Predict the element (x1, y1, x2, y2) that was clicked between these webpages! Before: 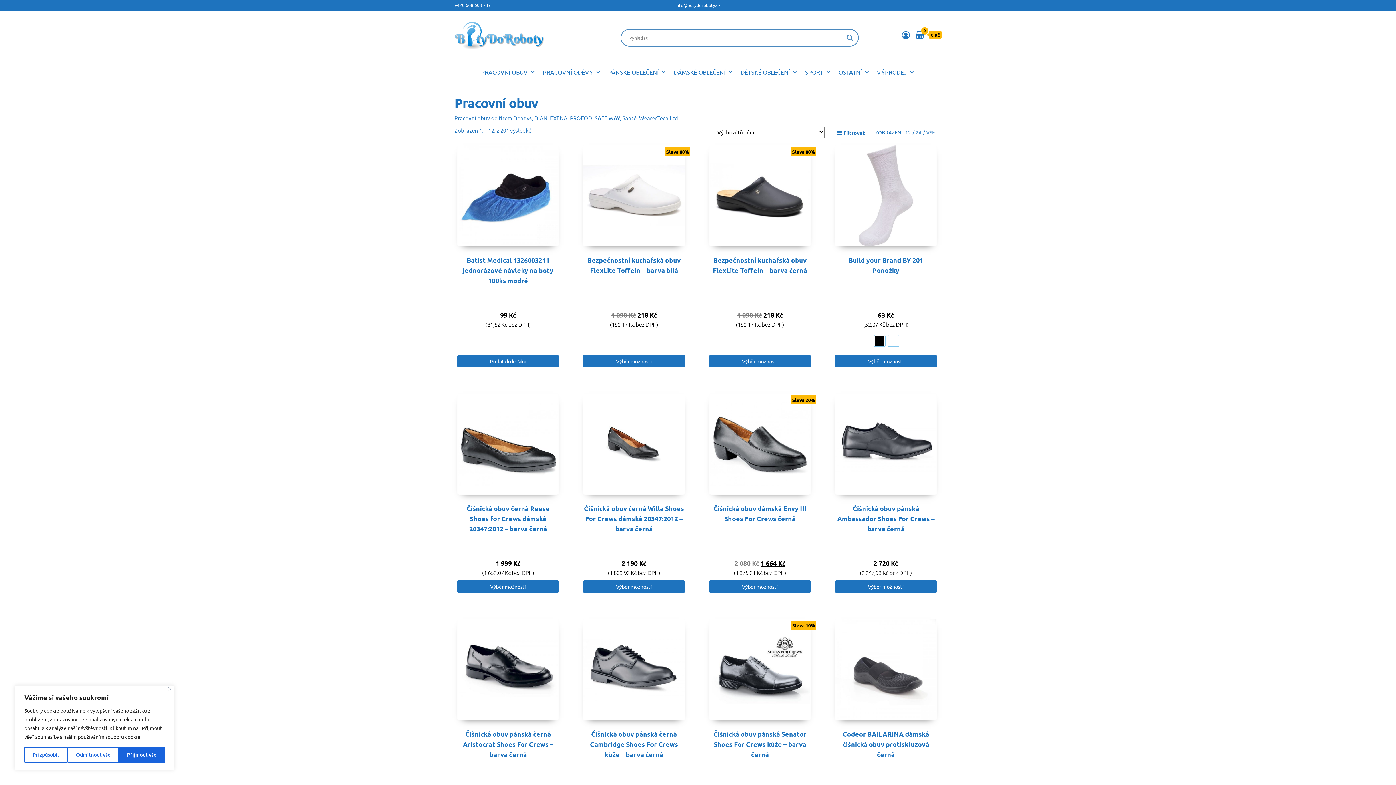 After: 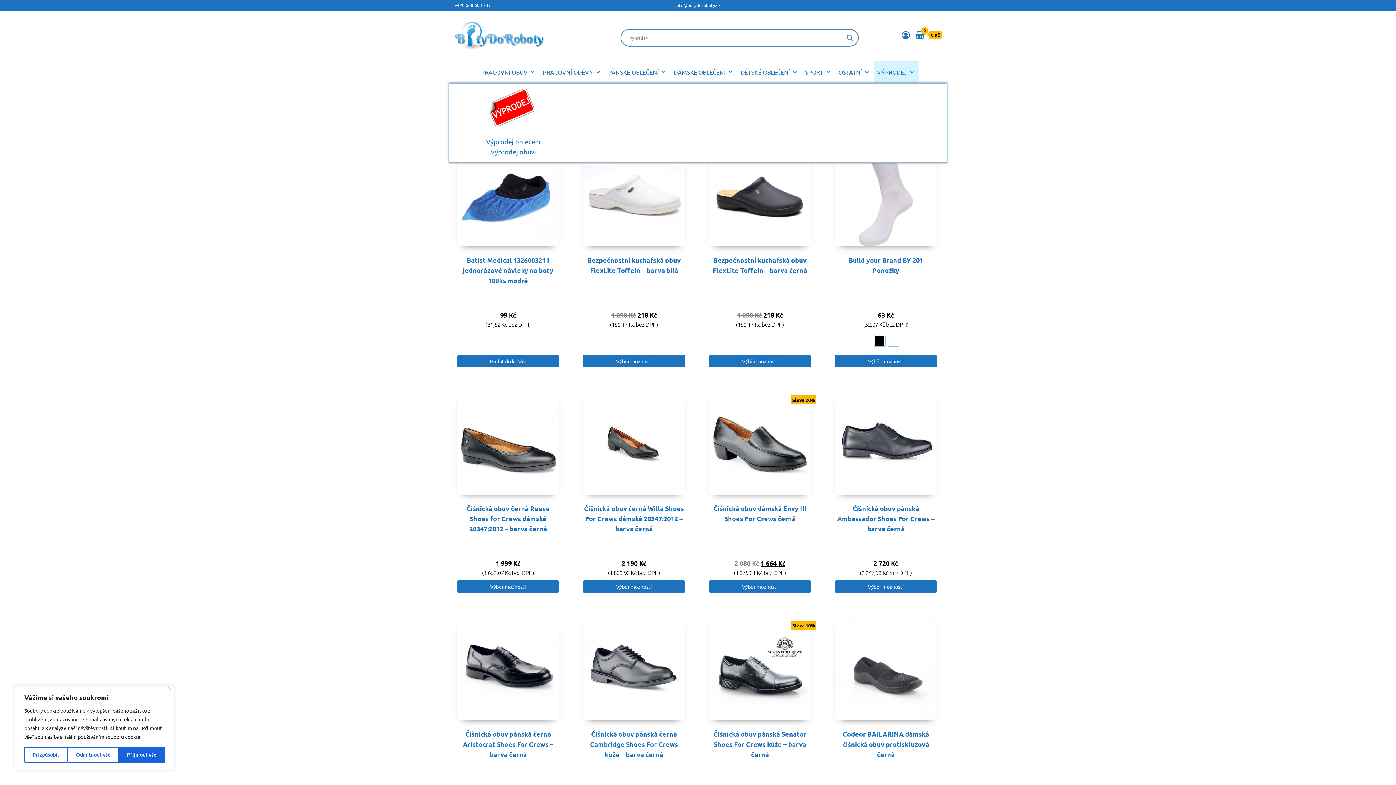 Action: bbox: (873, 61, 918, 83) label: VÝPRODEJ